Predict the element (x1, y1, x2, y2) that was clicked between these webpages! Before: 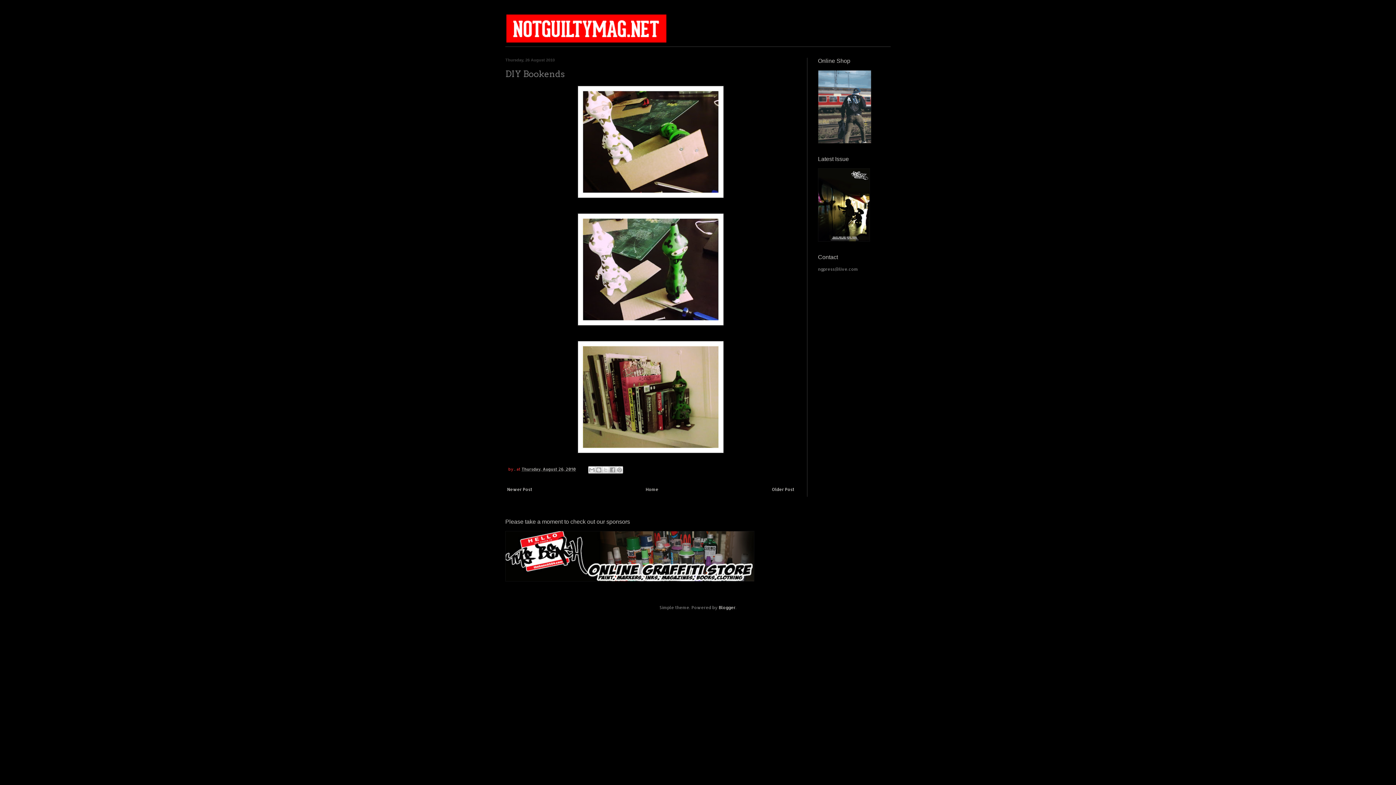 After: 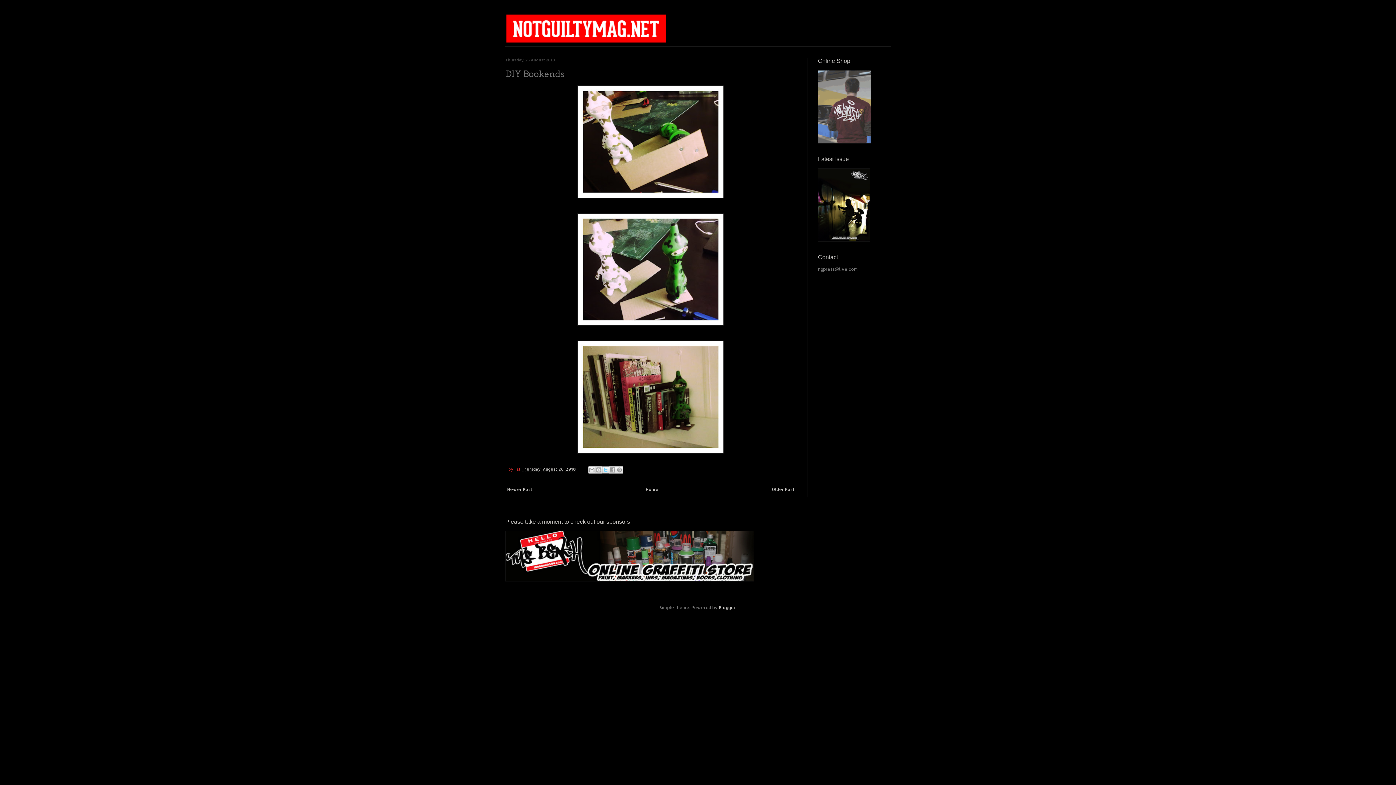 Action: bbox: (602, 466, 609, 473) label: Share to X